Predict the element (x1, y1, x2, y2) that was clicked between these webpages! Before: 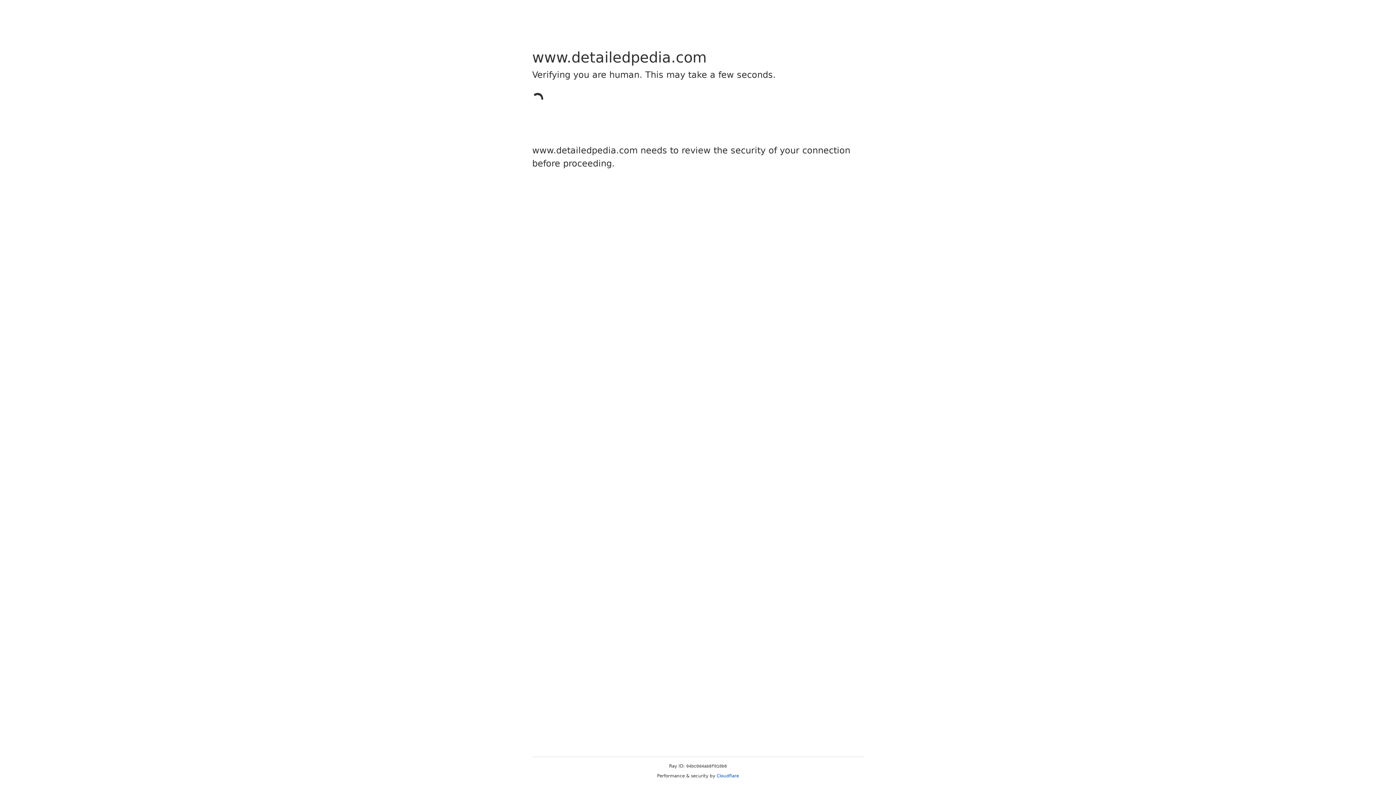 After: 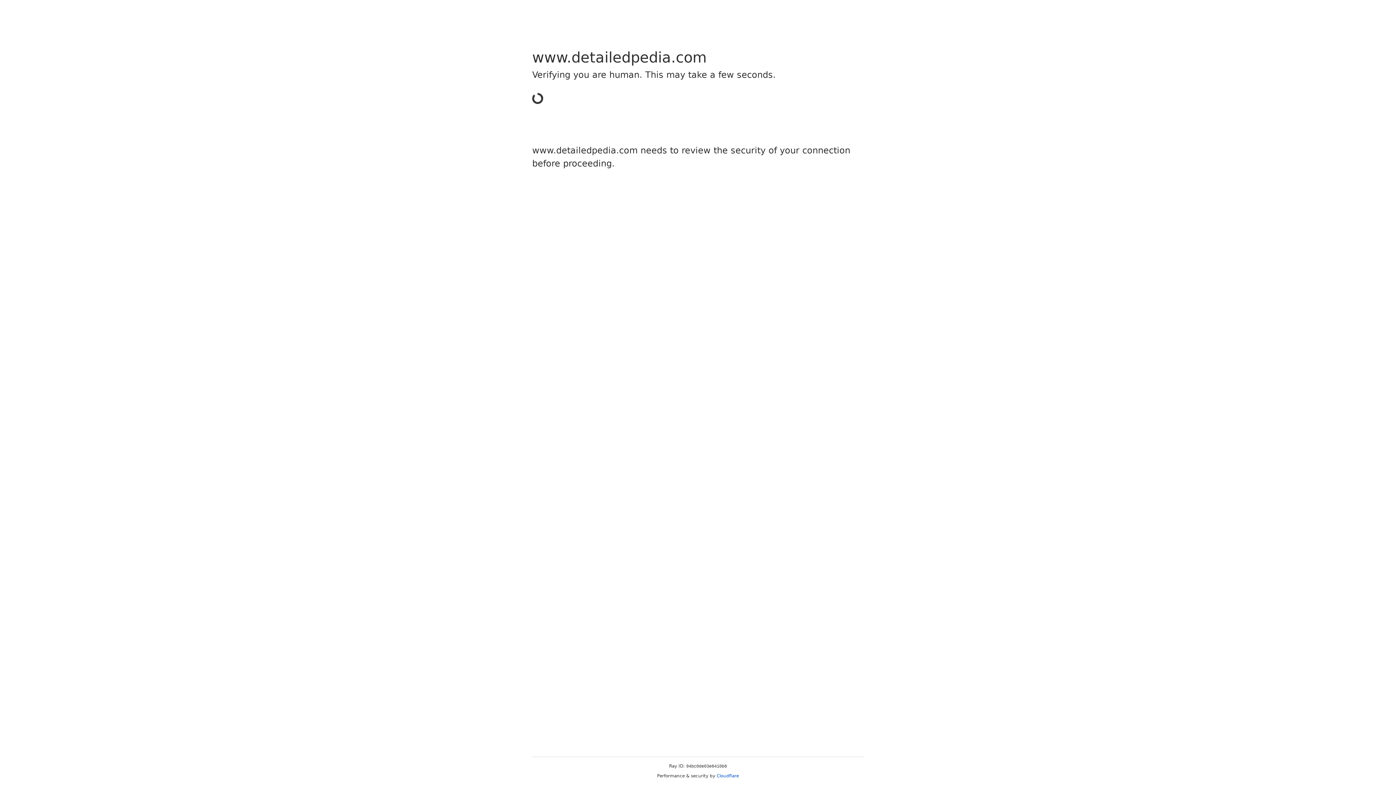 Action: bbox: (716, 773, 739, 778) label: Cloudflare